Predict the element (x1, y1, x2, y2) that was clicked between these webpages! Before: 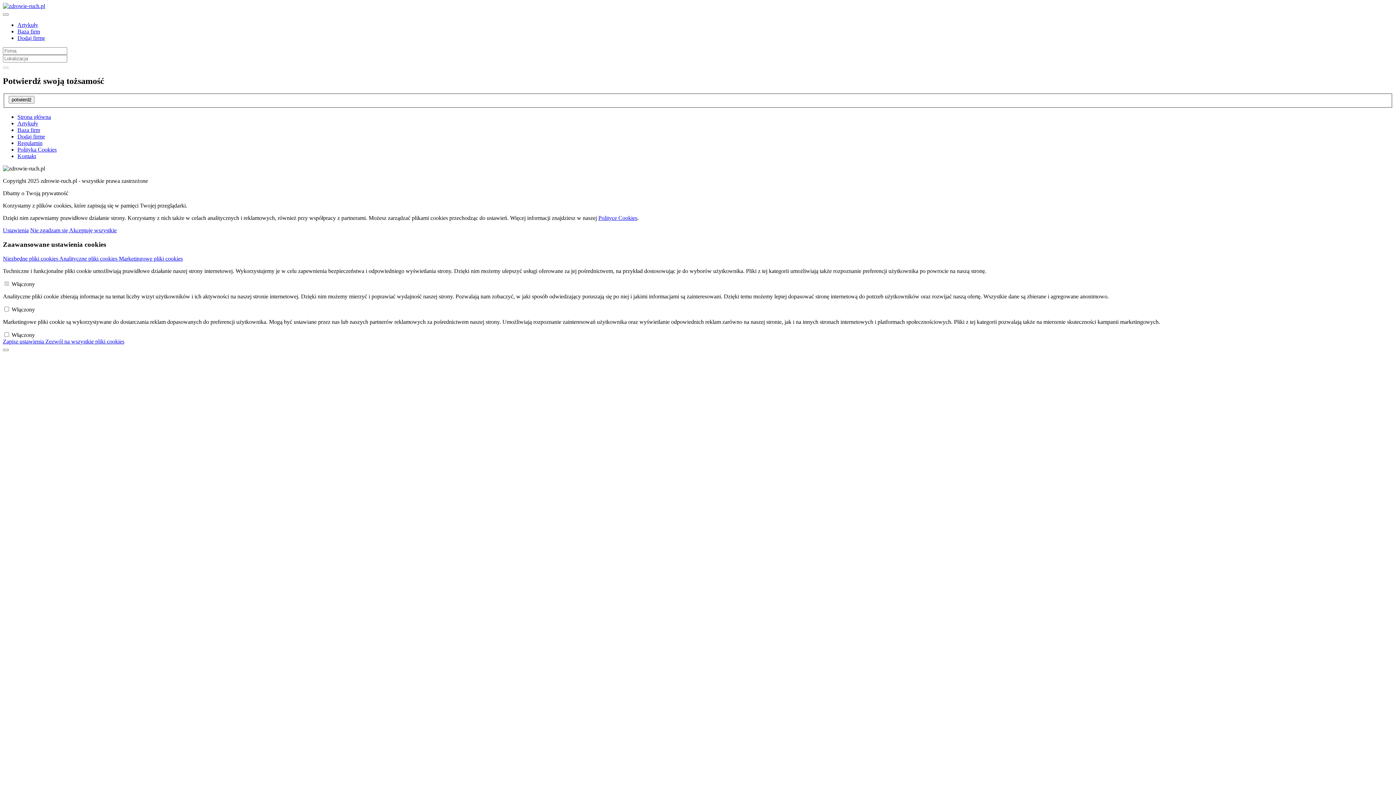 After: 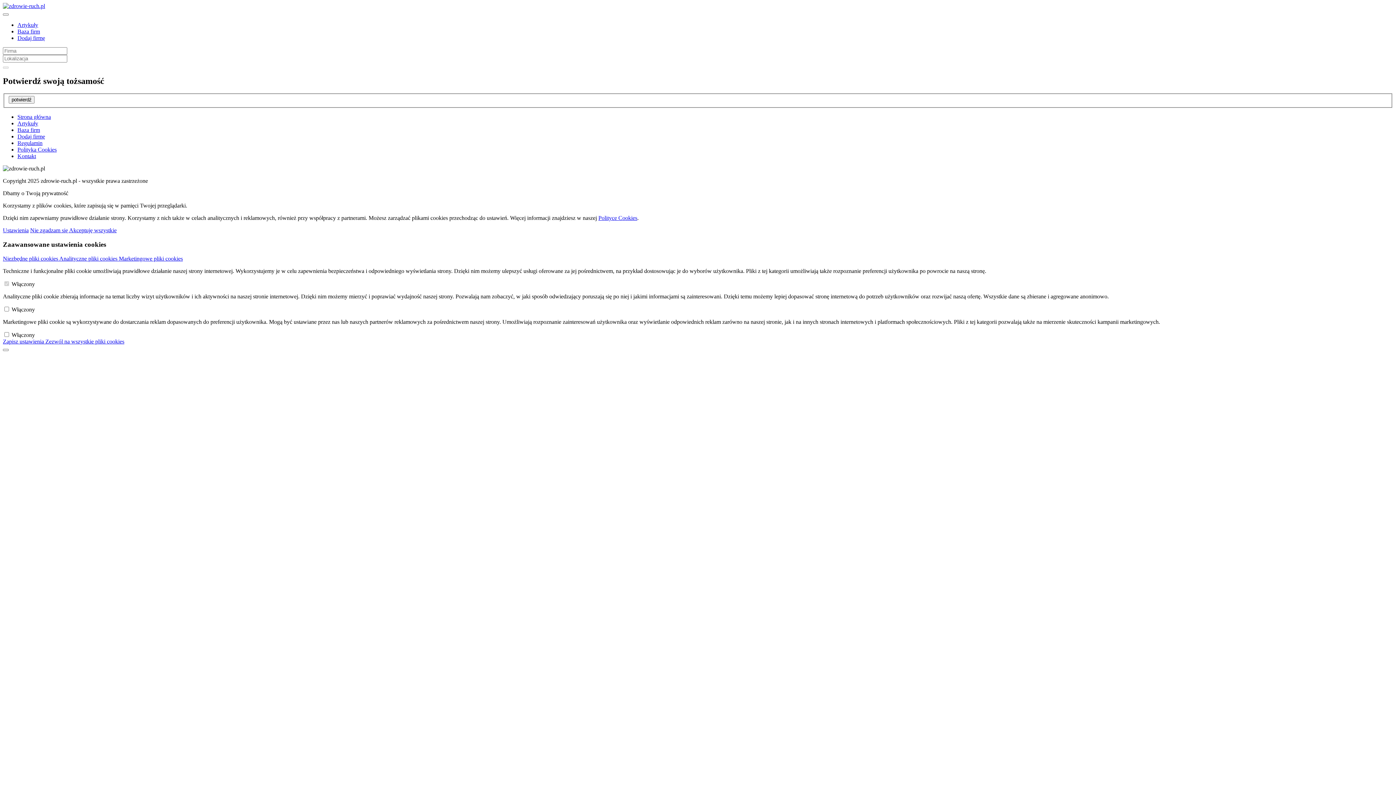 Action: bbox: (17, 34, 45, 41) label: Dodaj firmę